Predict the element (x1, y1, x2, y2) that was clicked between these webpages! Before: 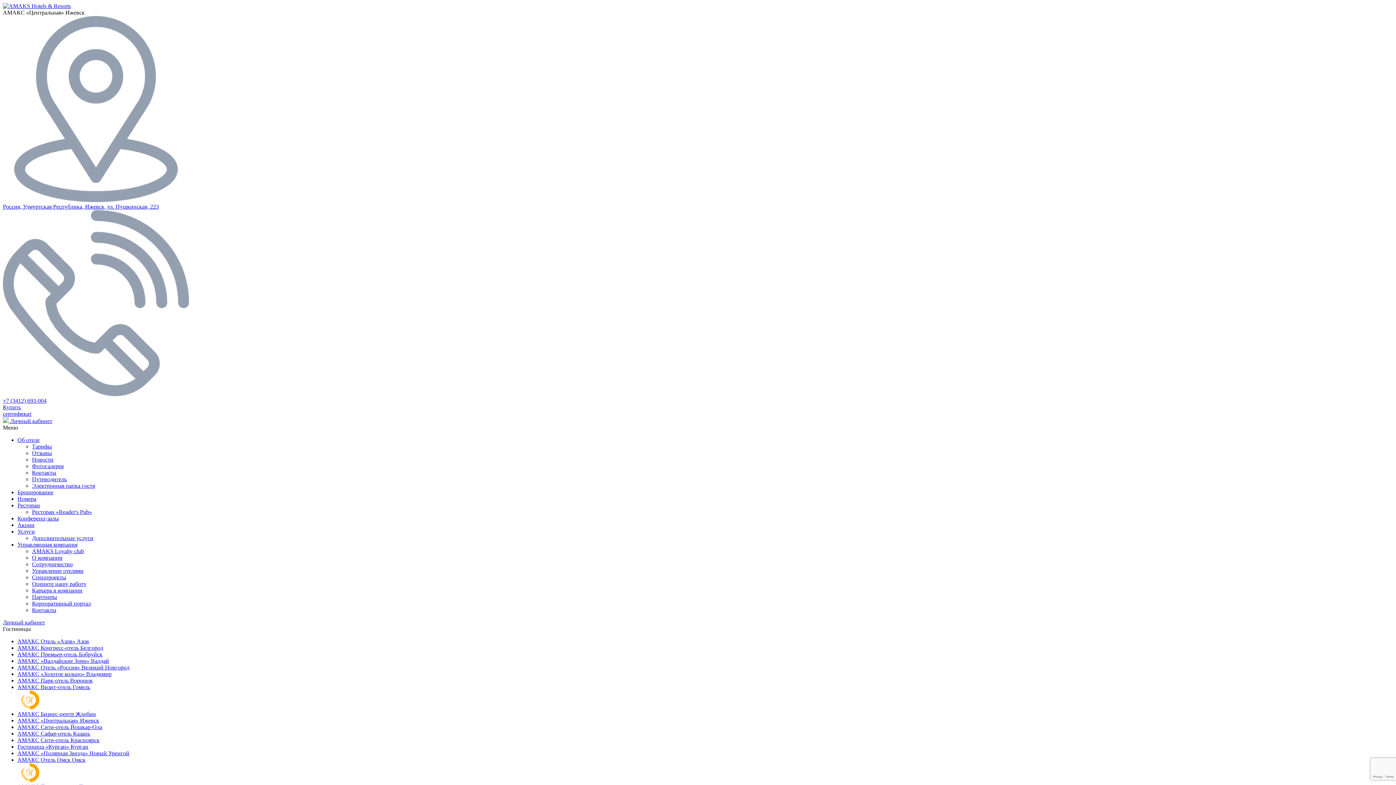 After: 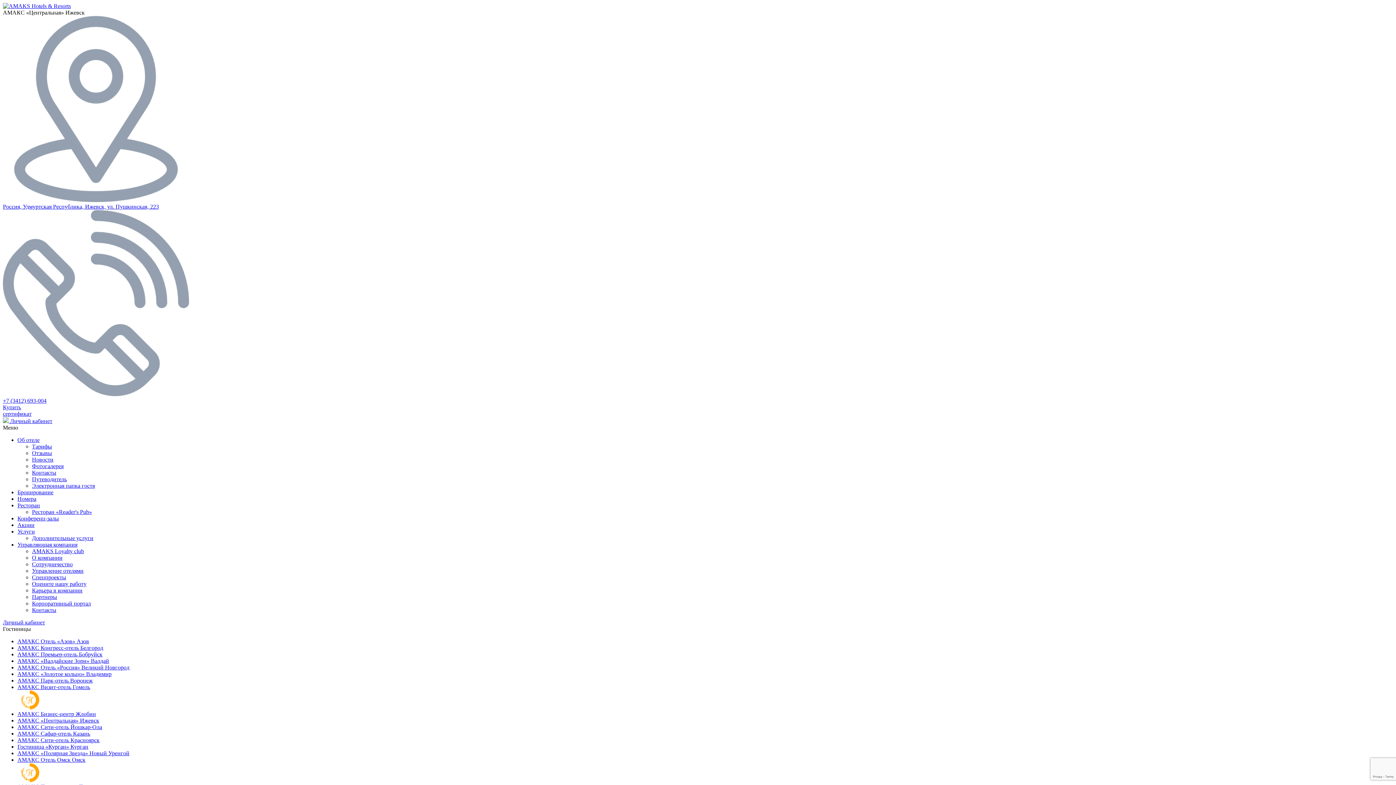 Action: label: О компании bbox: (32, 554, 62, 561)